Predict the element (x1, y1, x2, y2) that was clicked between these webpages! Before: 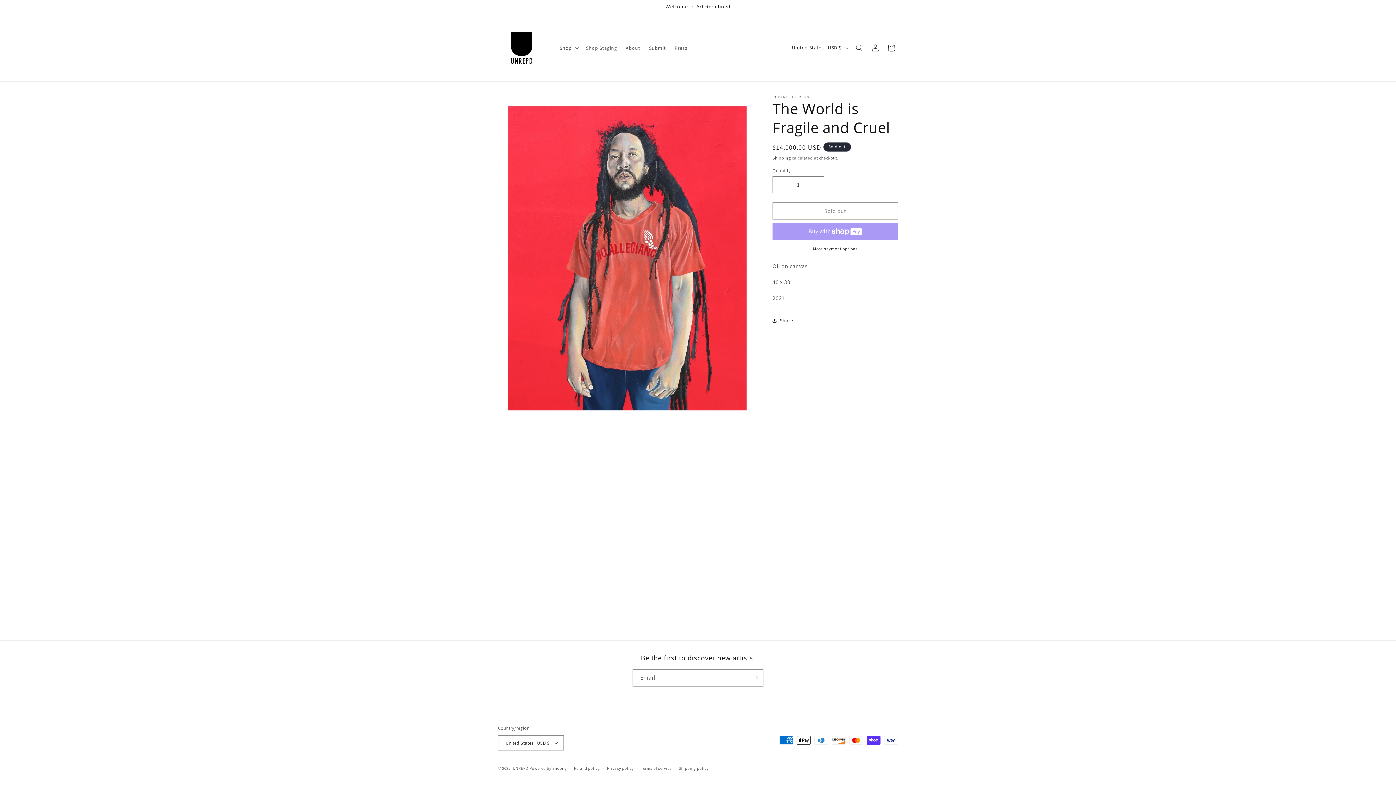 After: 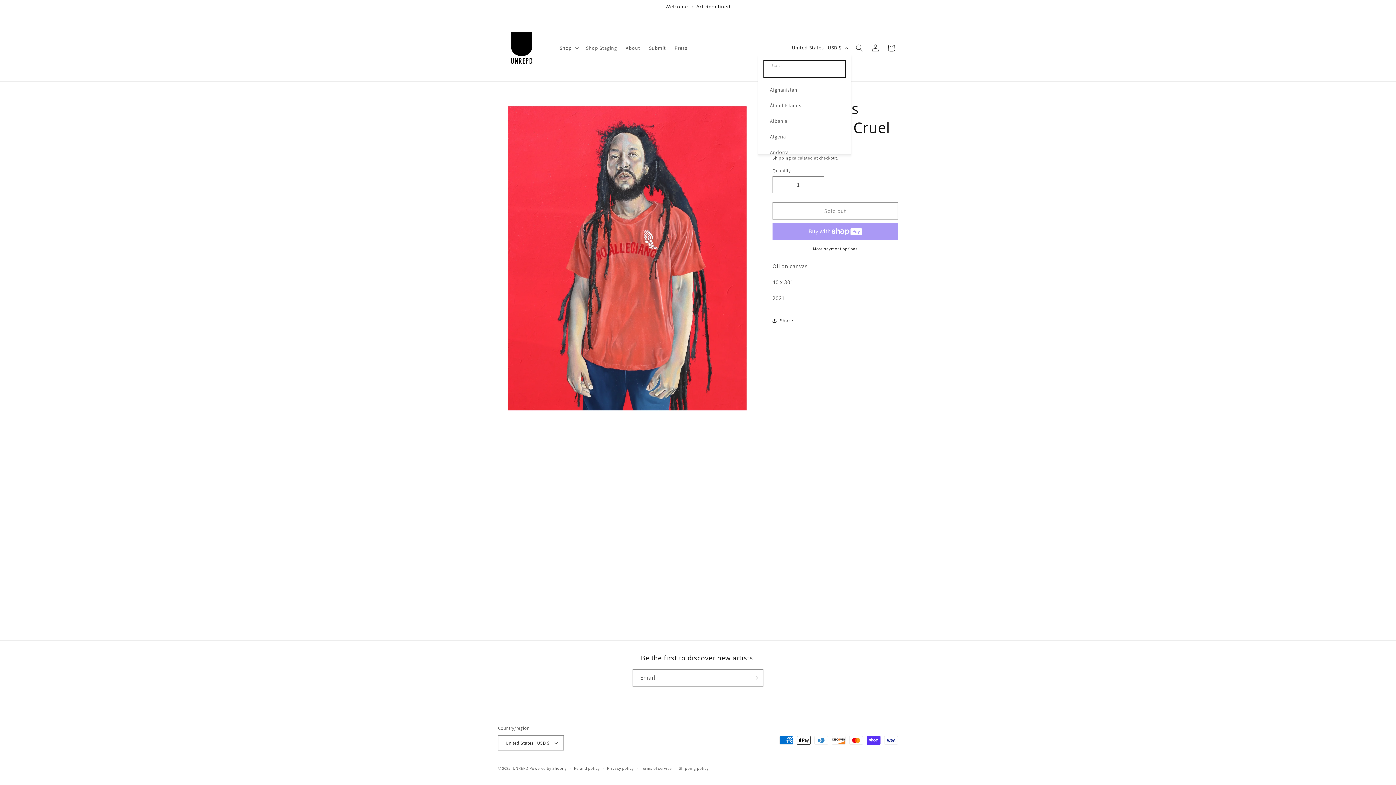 Action: label: United States | USD $ bbox: (787, 40, 851, 54)